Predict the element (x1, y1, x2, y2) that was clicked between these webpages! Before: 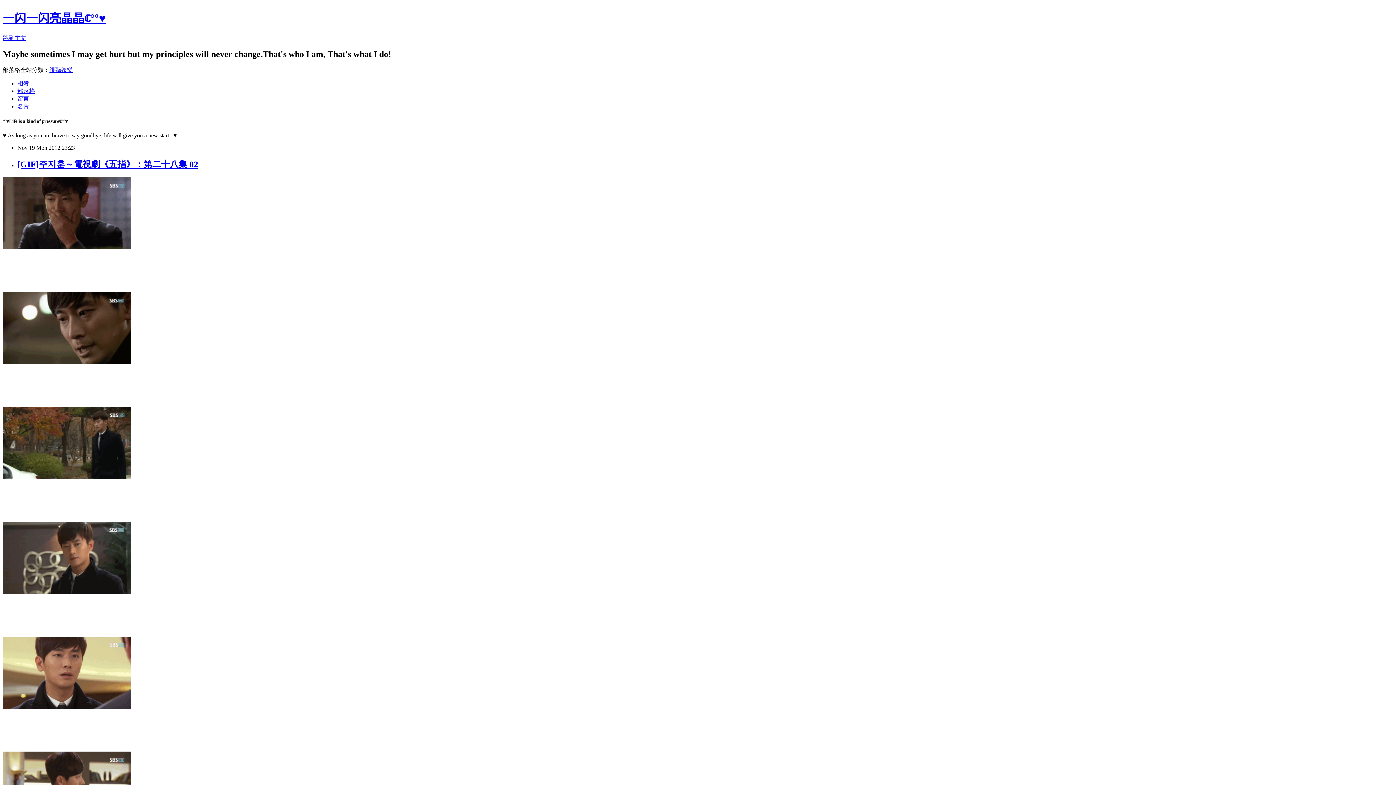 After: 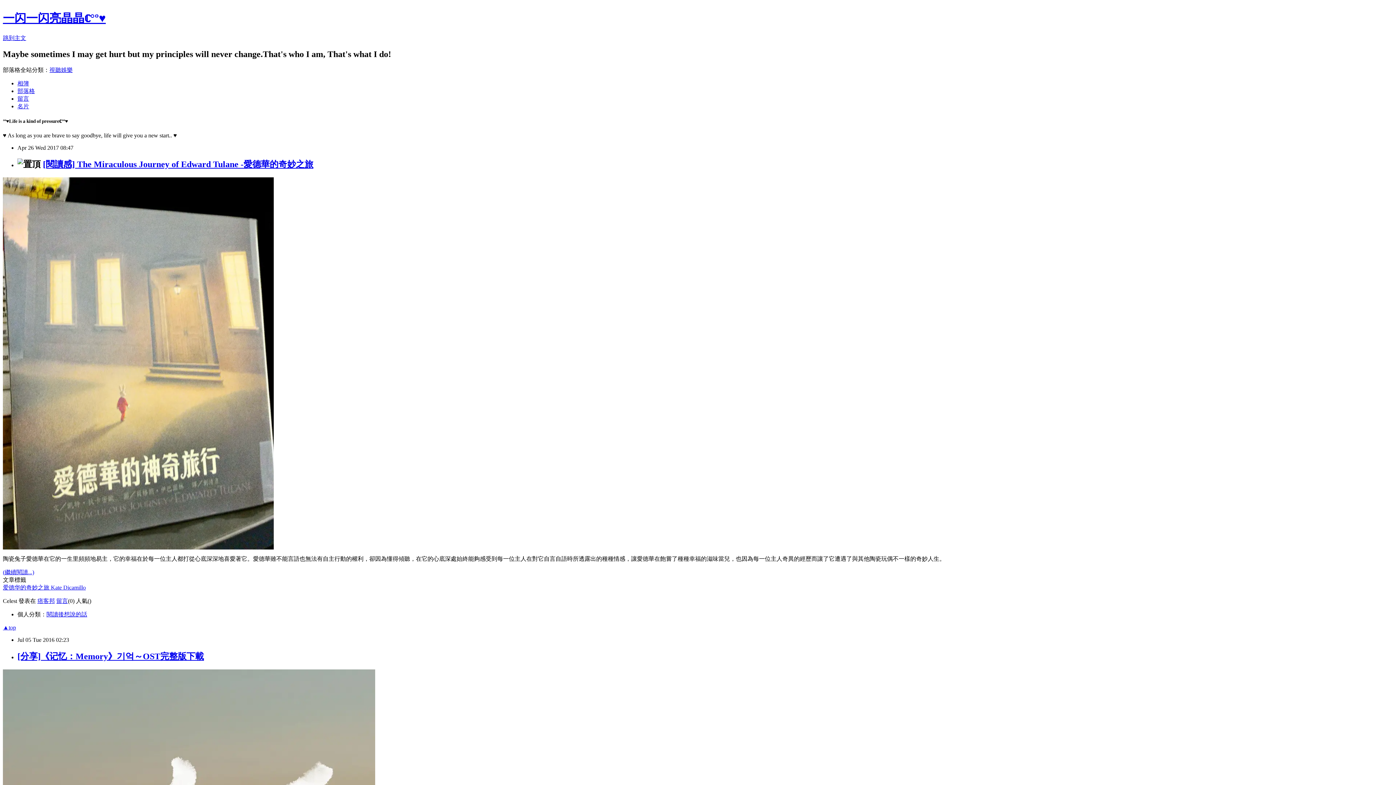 Action: bbox: (2, 11, 105, 24) label: 一闪一闪亮晶晶ℂ°º♥